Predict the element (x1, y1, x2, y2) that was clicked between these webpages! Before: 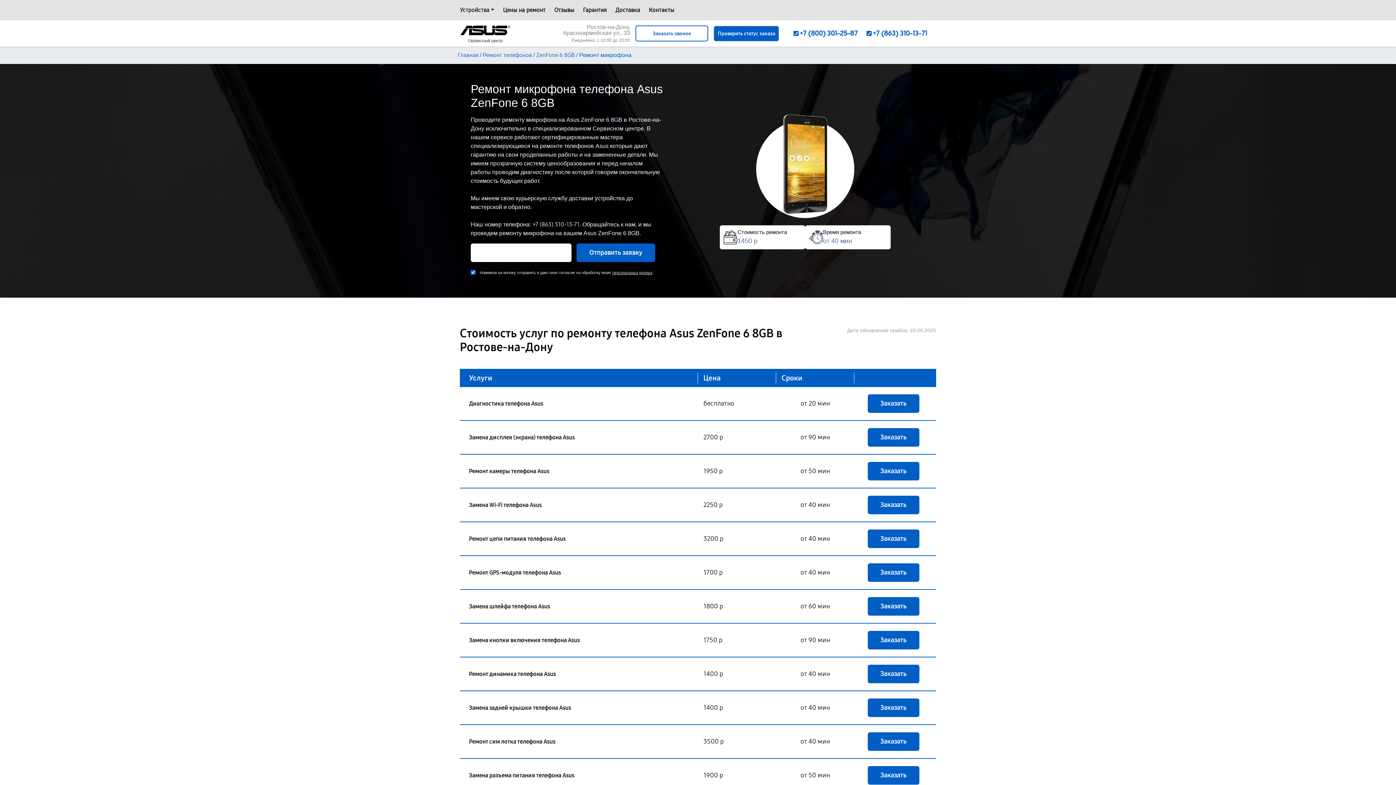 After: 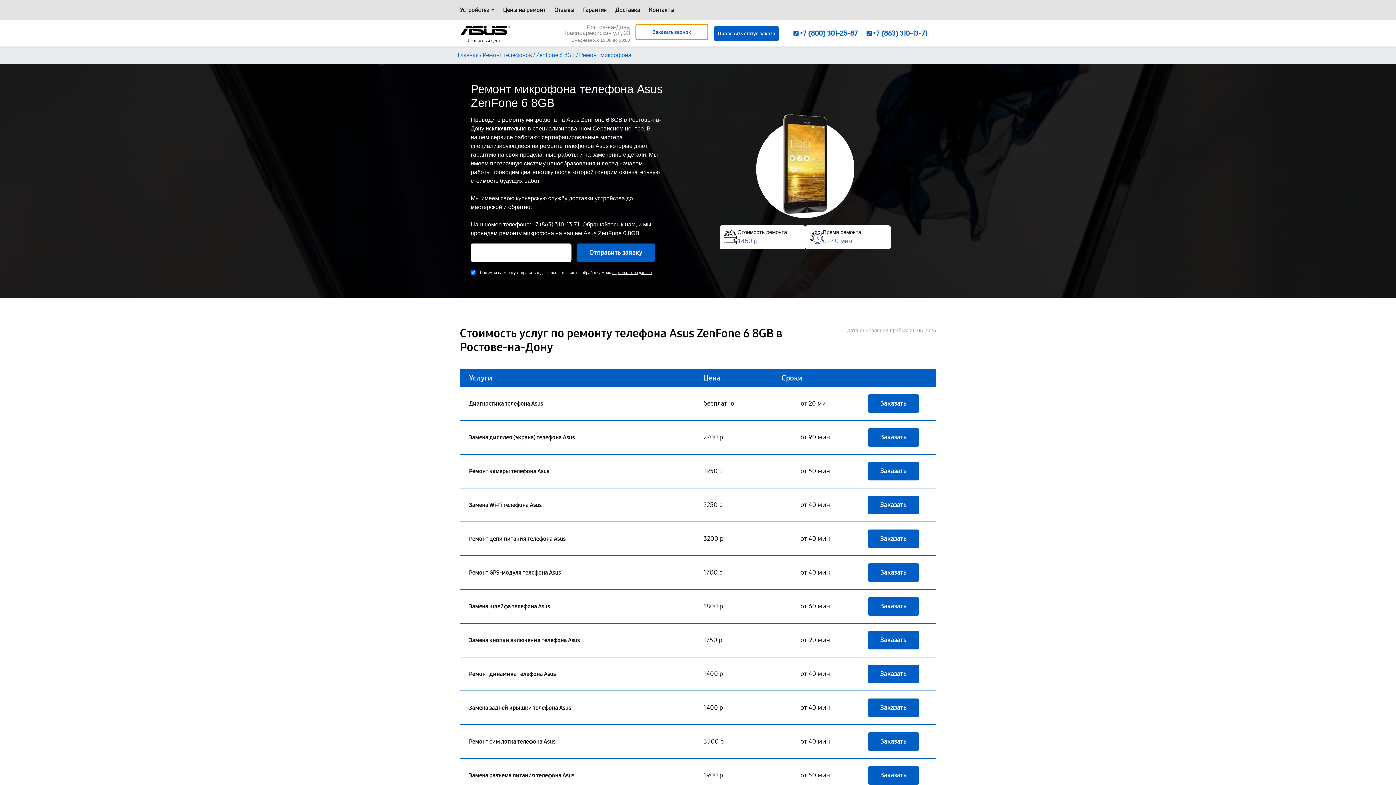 Action: label: Заказать звонок bbox: (635, 25, 708, 41)